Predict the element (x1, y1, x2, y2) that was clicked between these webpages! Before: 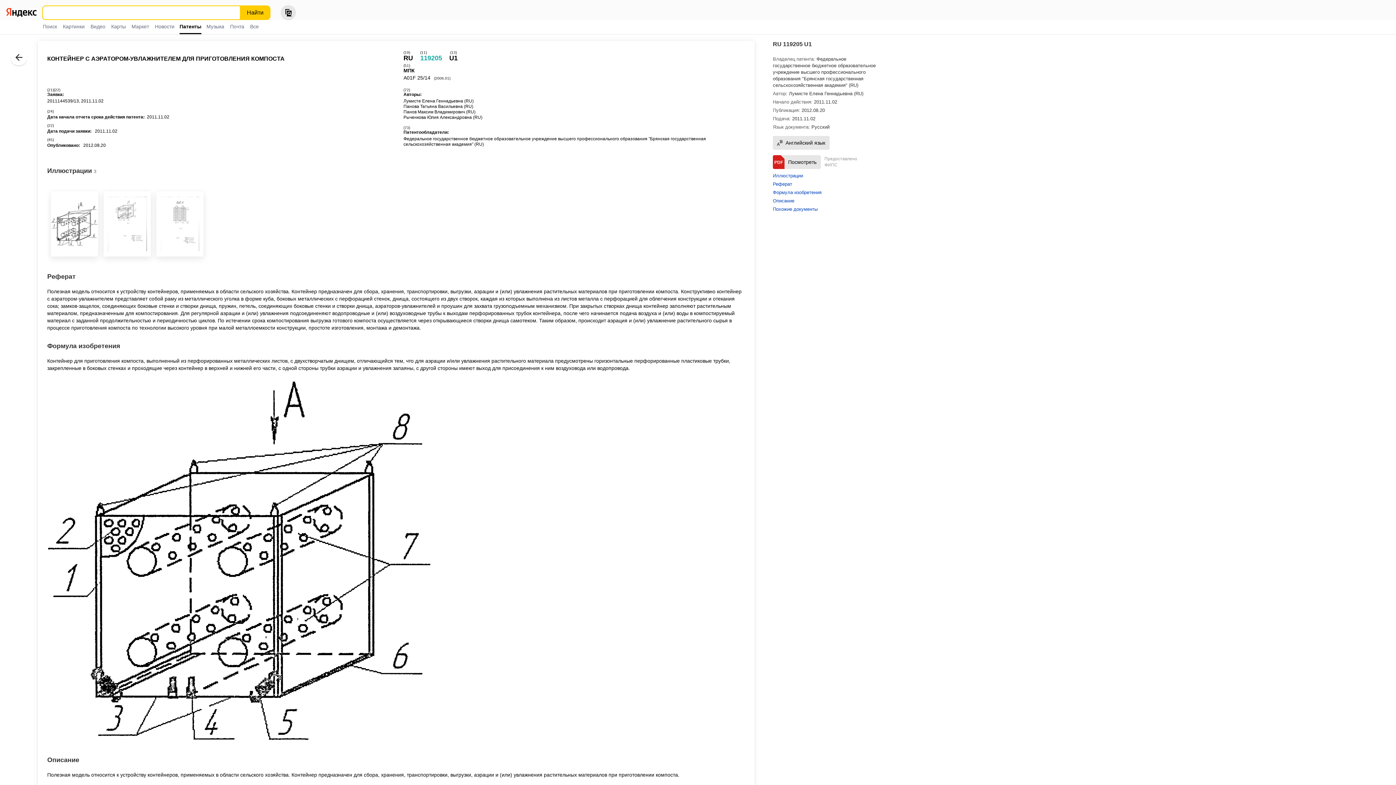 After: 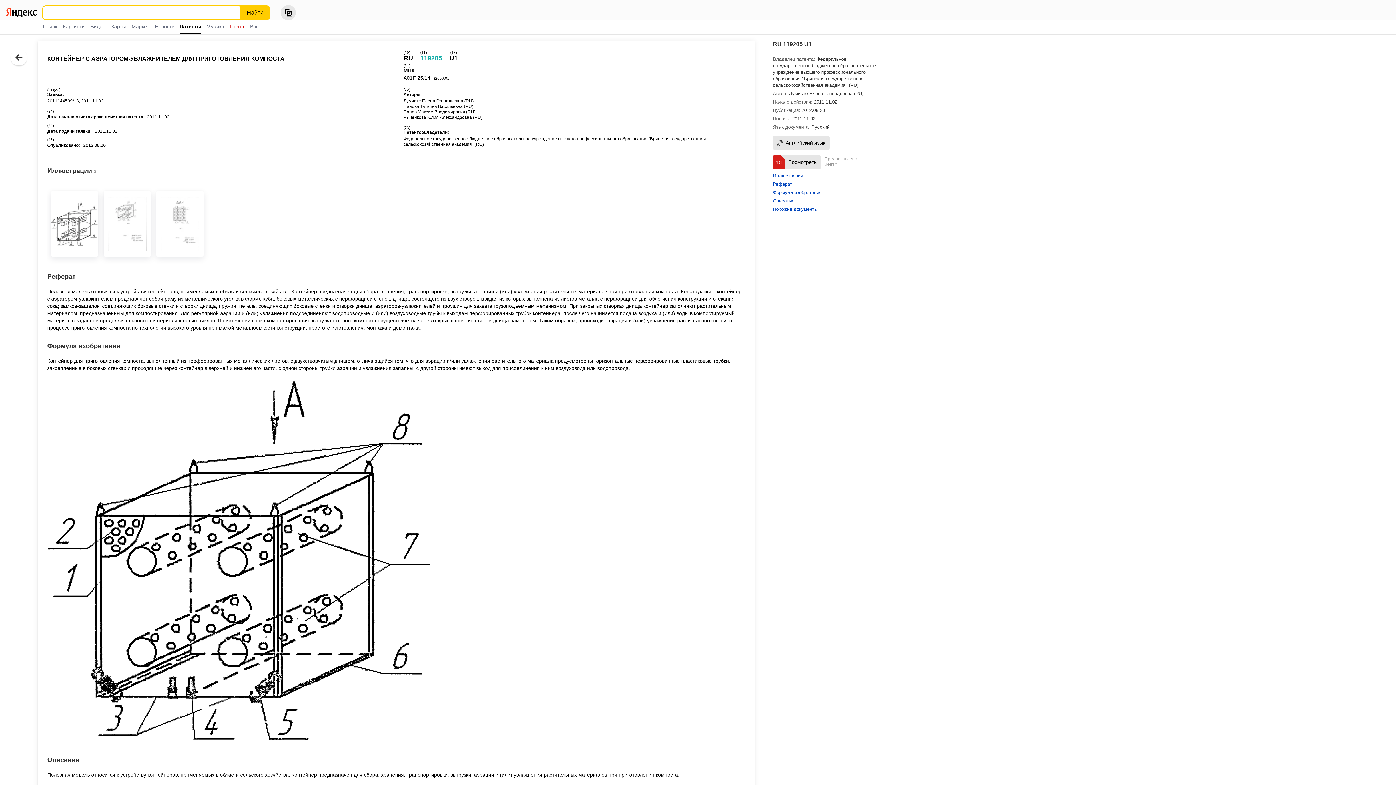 Action: label: Почта bbox: (228, 20, 245, 33)